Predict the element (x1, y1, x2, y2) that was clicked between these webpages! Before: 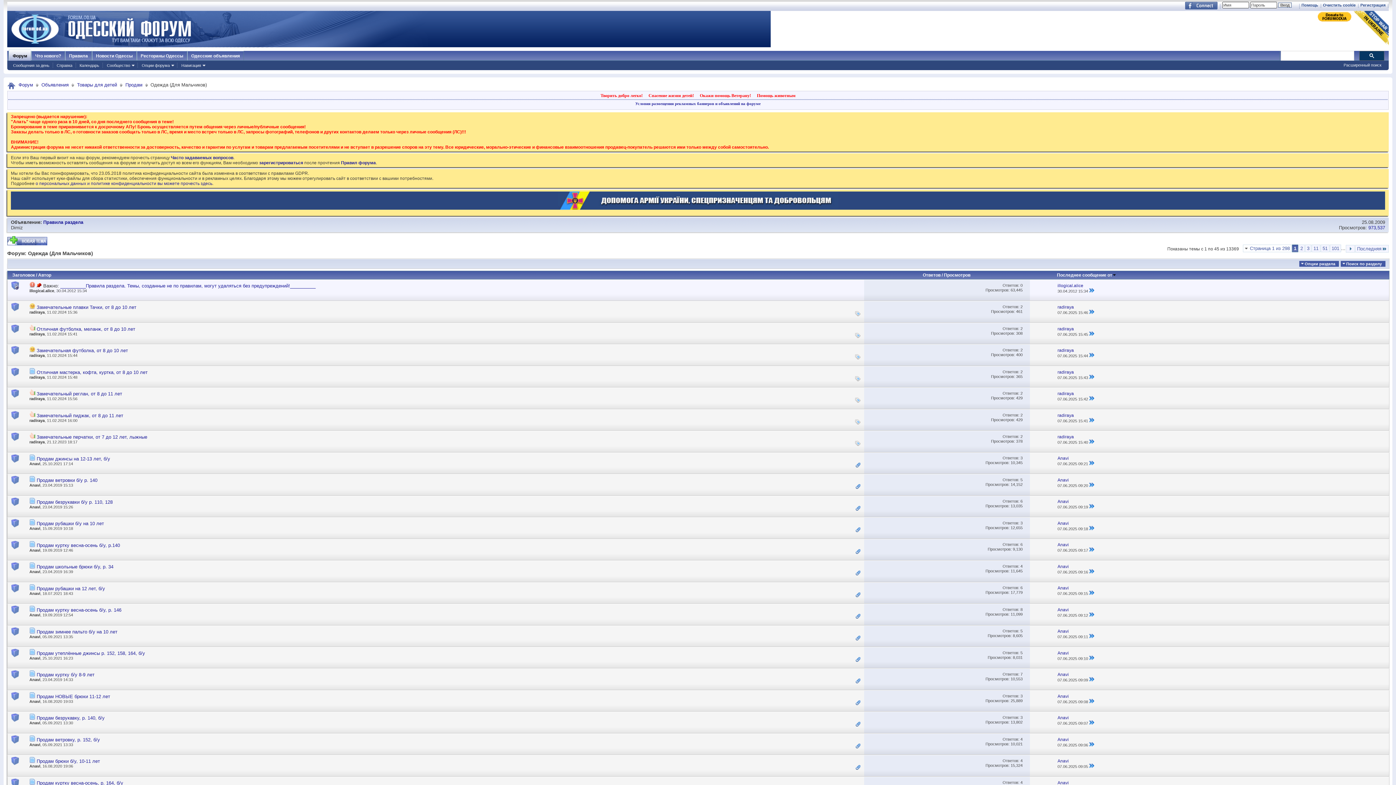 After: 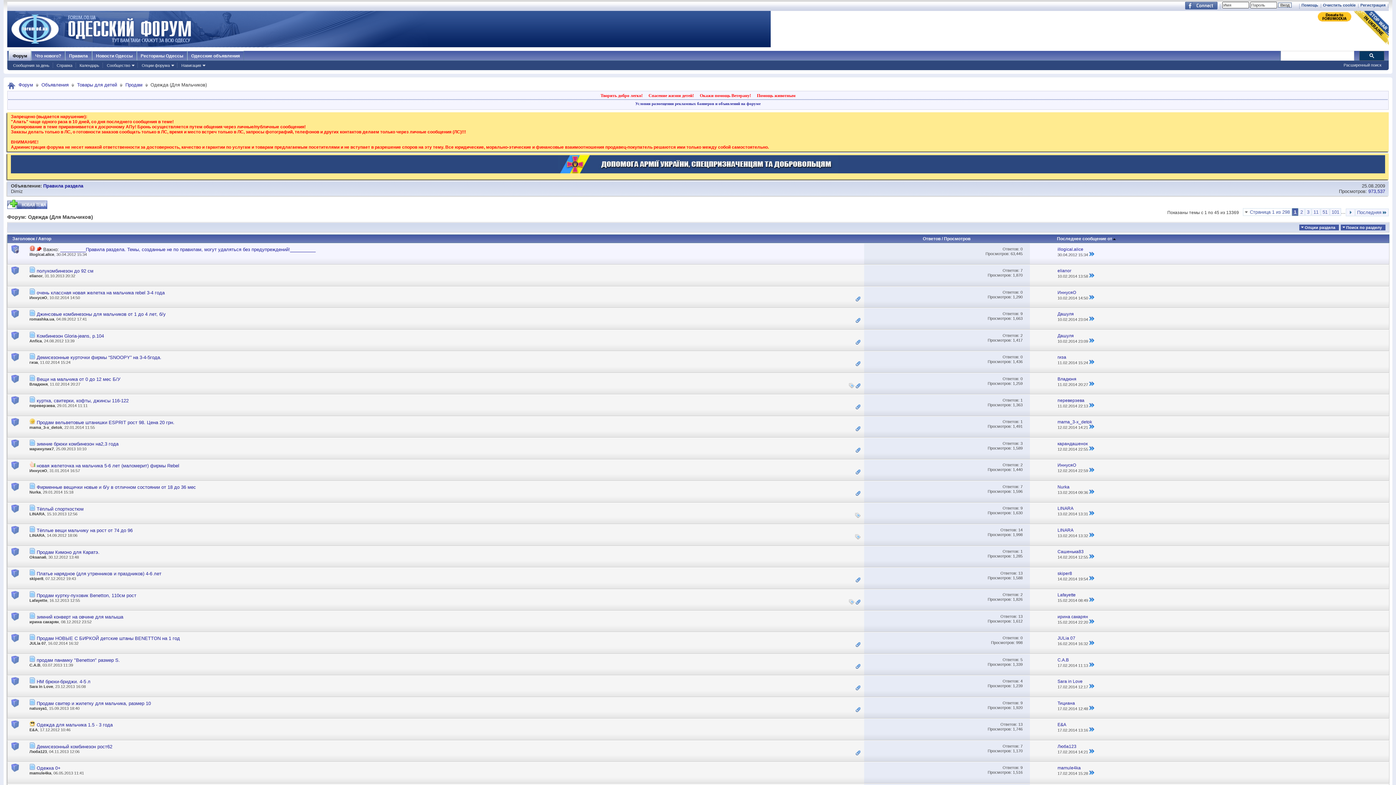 Action: bbox: (1057, 272, 1116, 277) label: Последнее сообщение от